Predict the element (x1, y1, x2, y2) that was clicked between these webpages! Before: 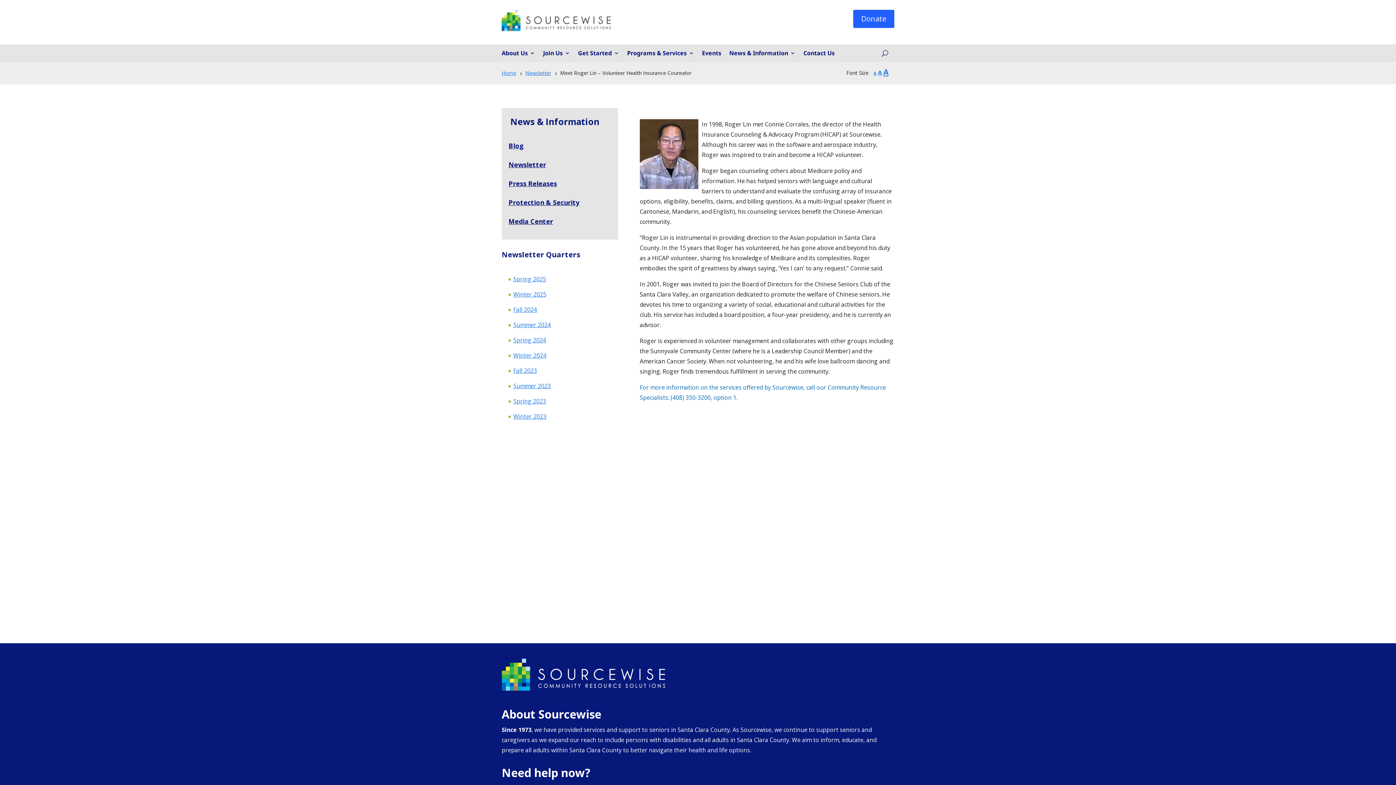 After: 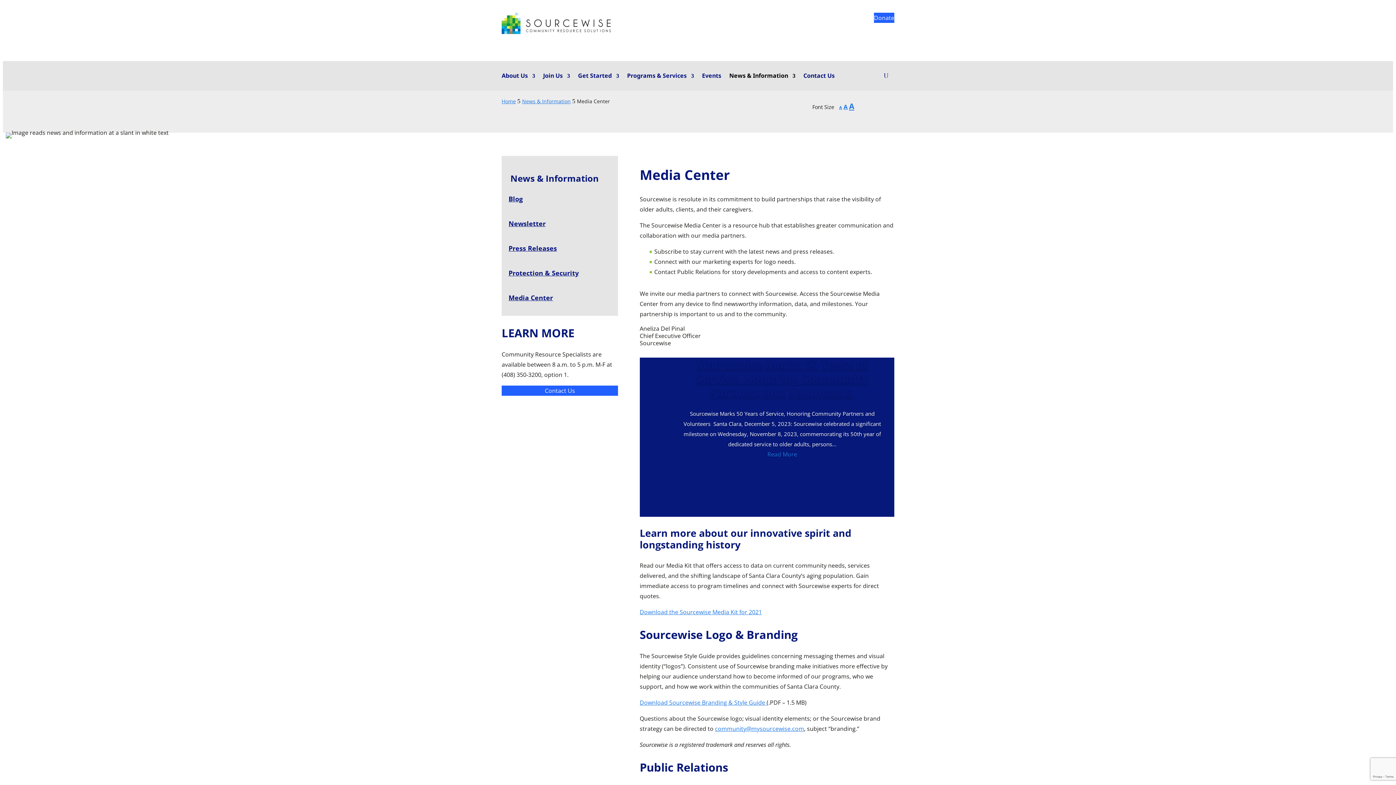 Action: label: Media Center bbox: (501, 212, 618, 230)